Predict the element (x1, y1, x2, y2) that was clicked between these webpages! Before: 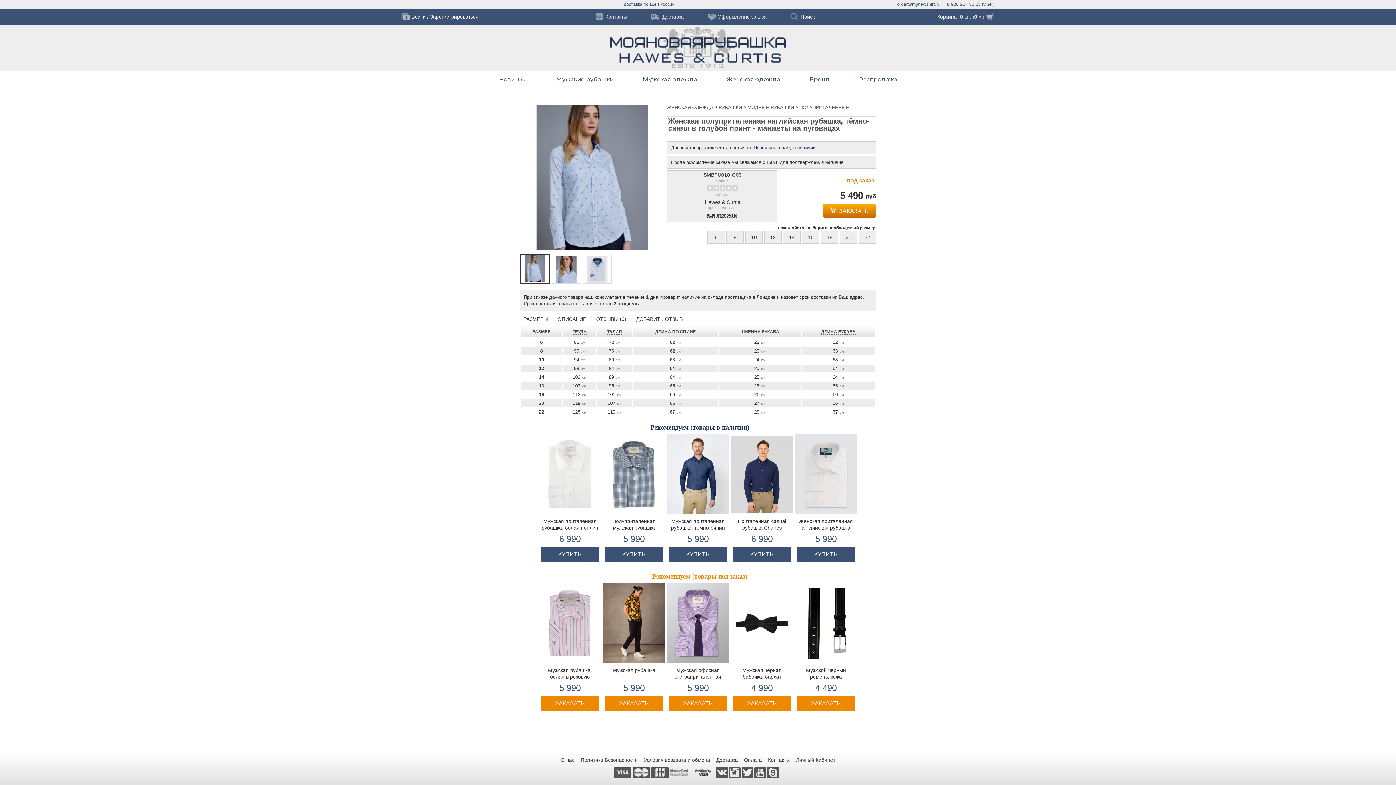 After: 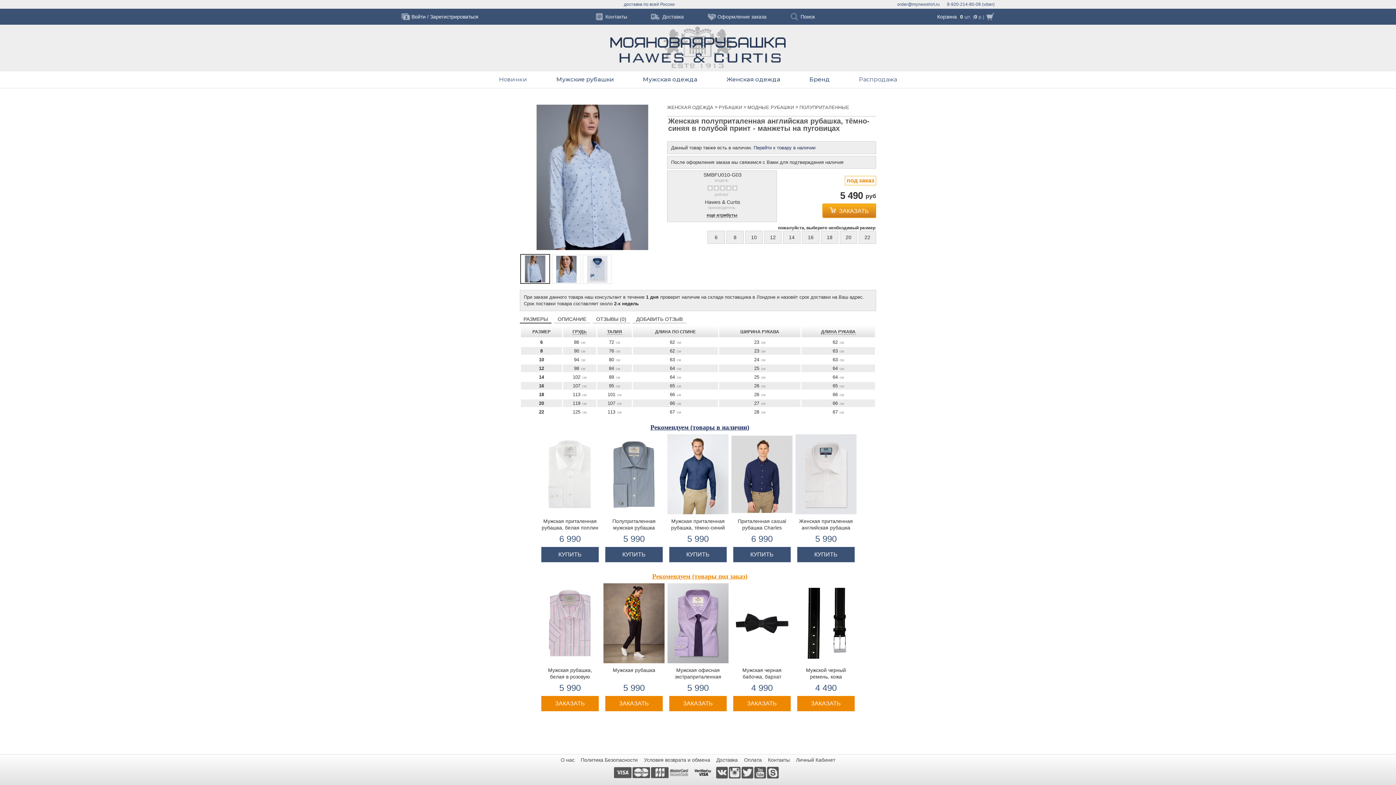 Action: bbox: (822, 203, 876, 217) label:  ЗАКАЗАТЬ